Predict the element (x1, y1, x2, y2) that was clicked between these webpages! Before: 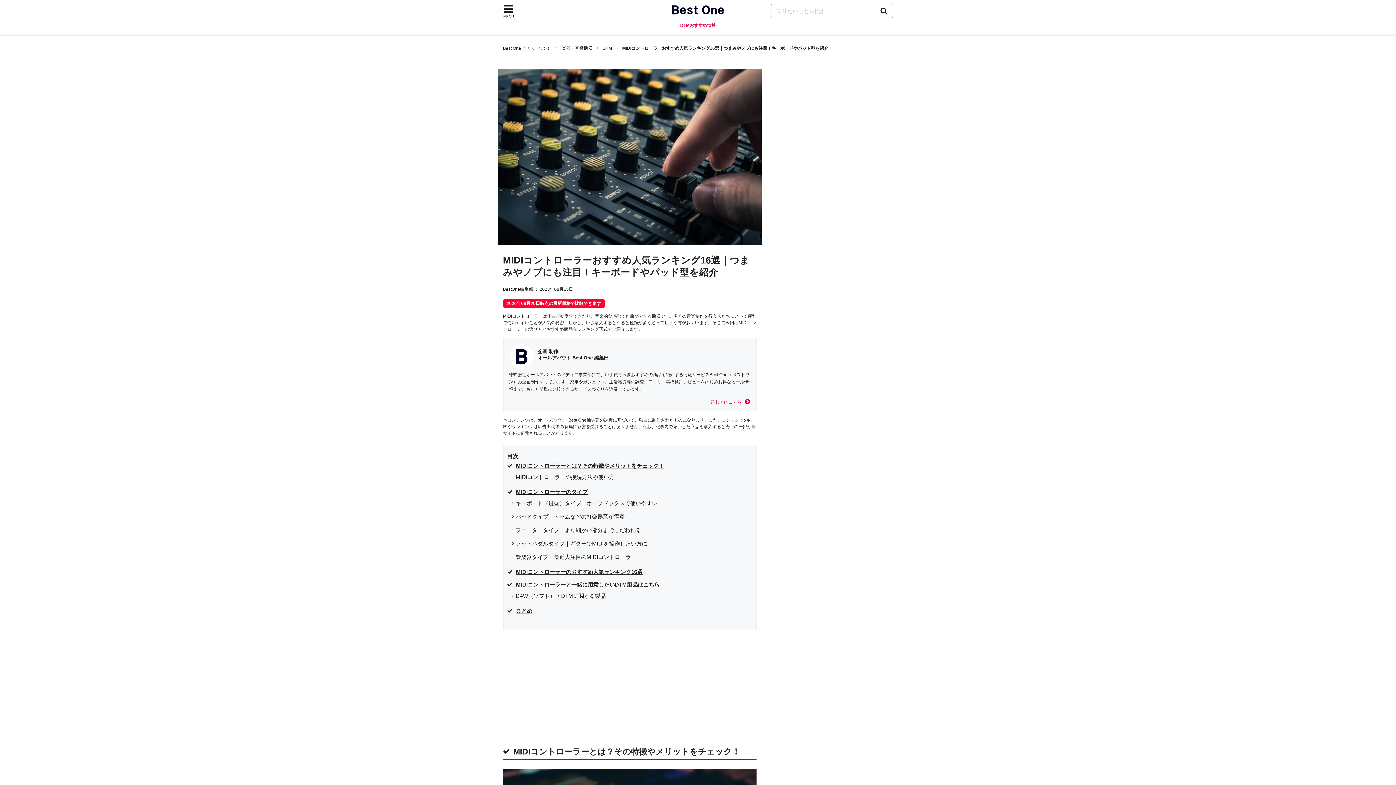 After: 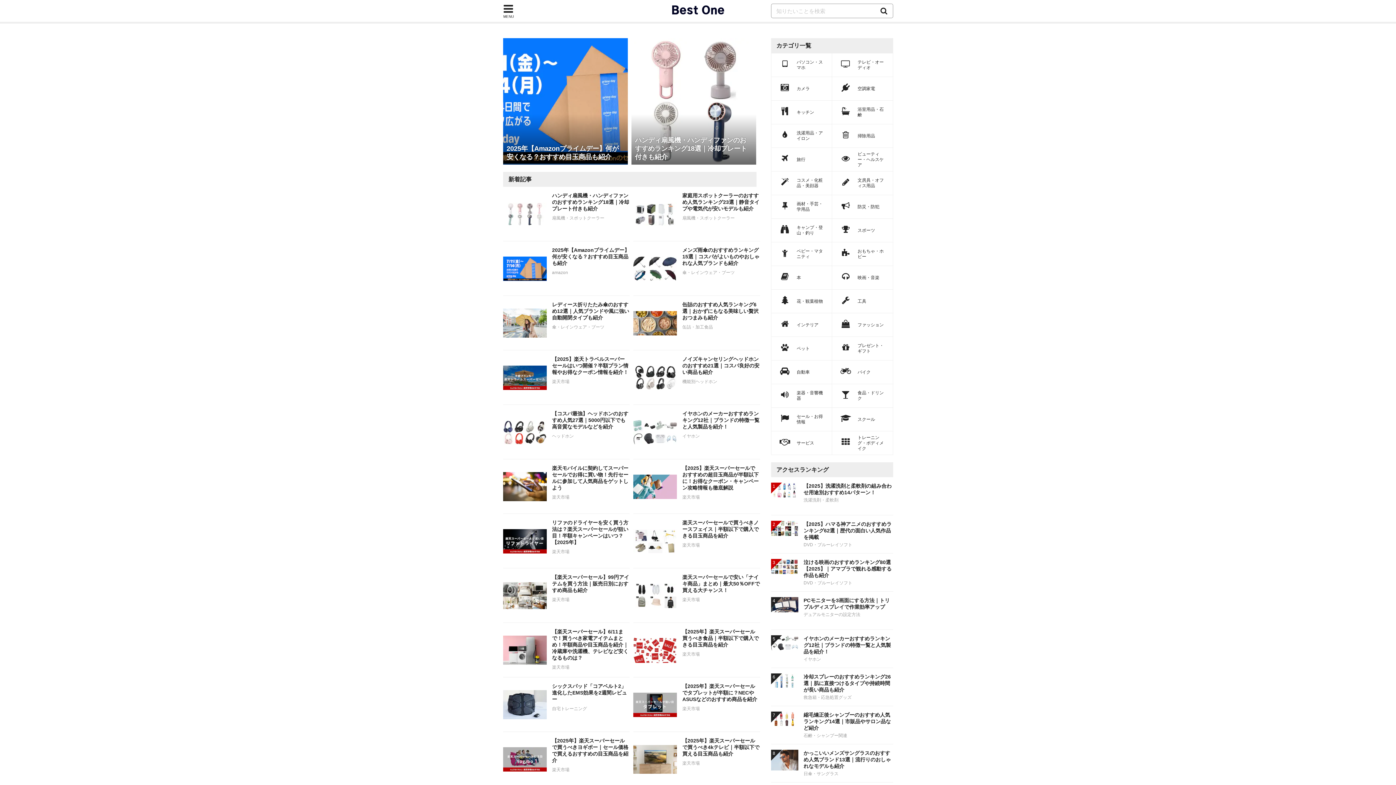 Action: bbox: (666, 0, 729, 21)